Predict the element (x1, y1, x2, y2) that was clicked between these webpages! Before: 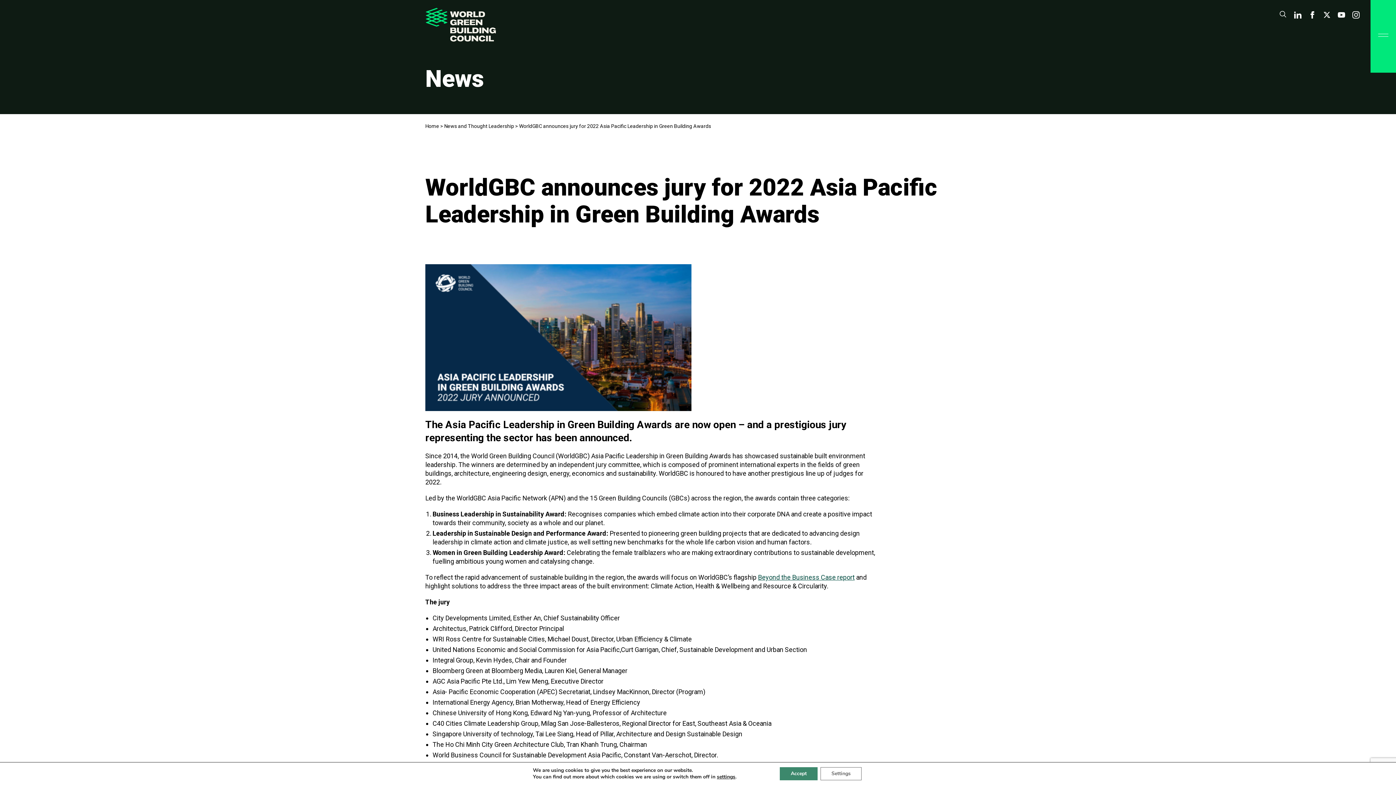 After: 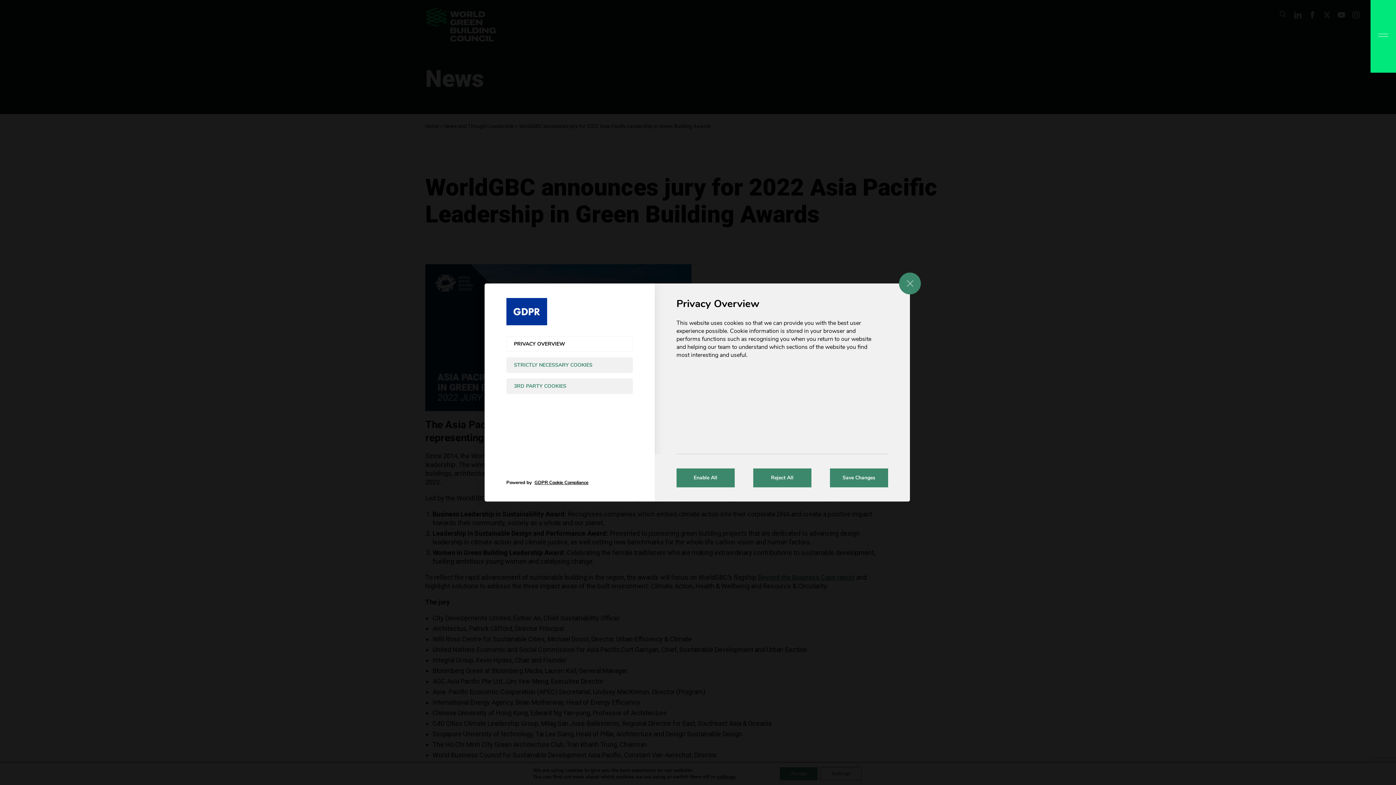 Action: label: settings bbox: (717, 774, 735, 780)